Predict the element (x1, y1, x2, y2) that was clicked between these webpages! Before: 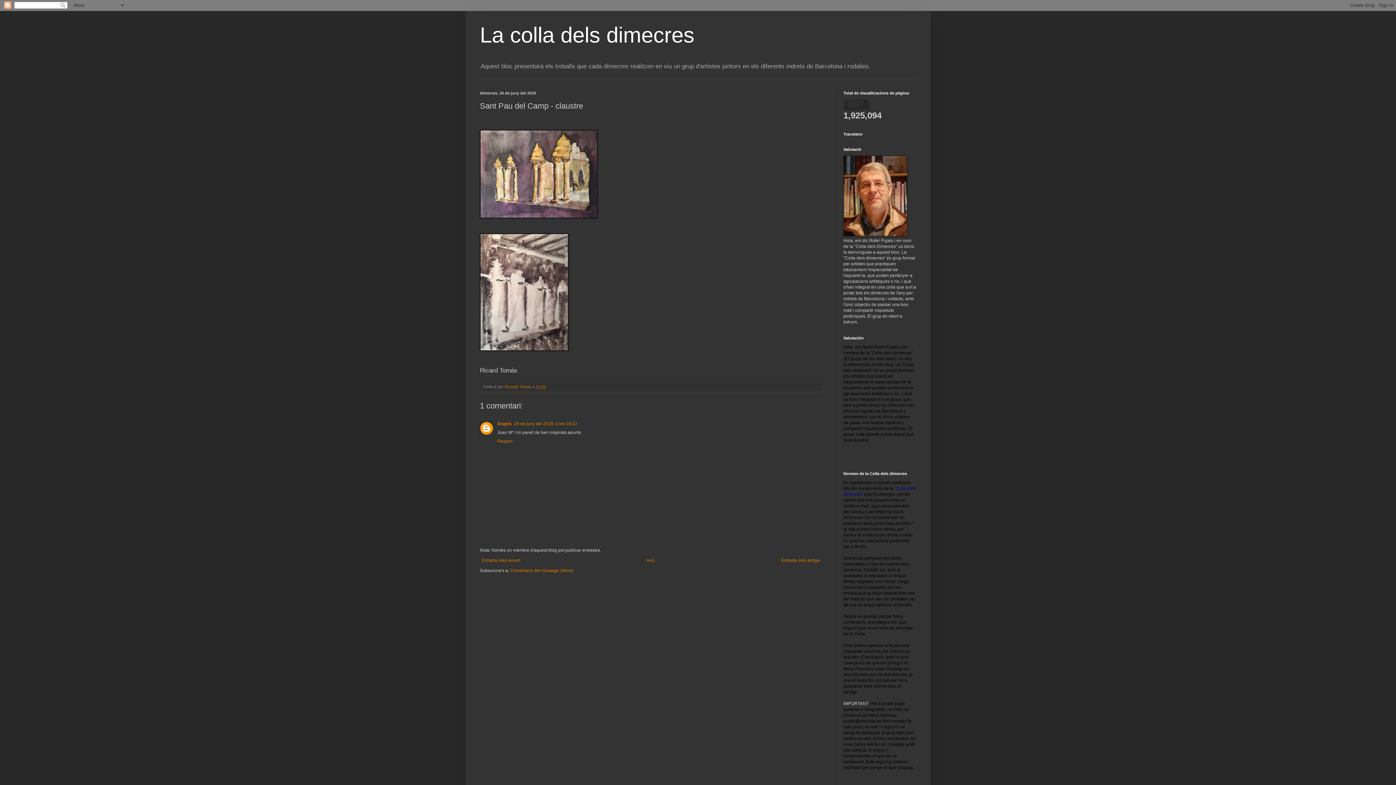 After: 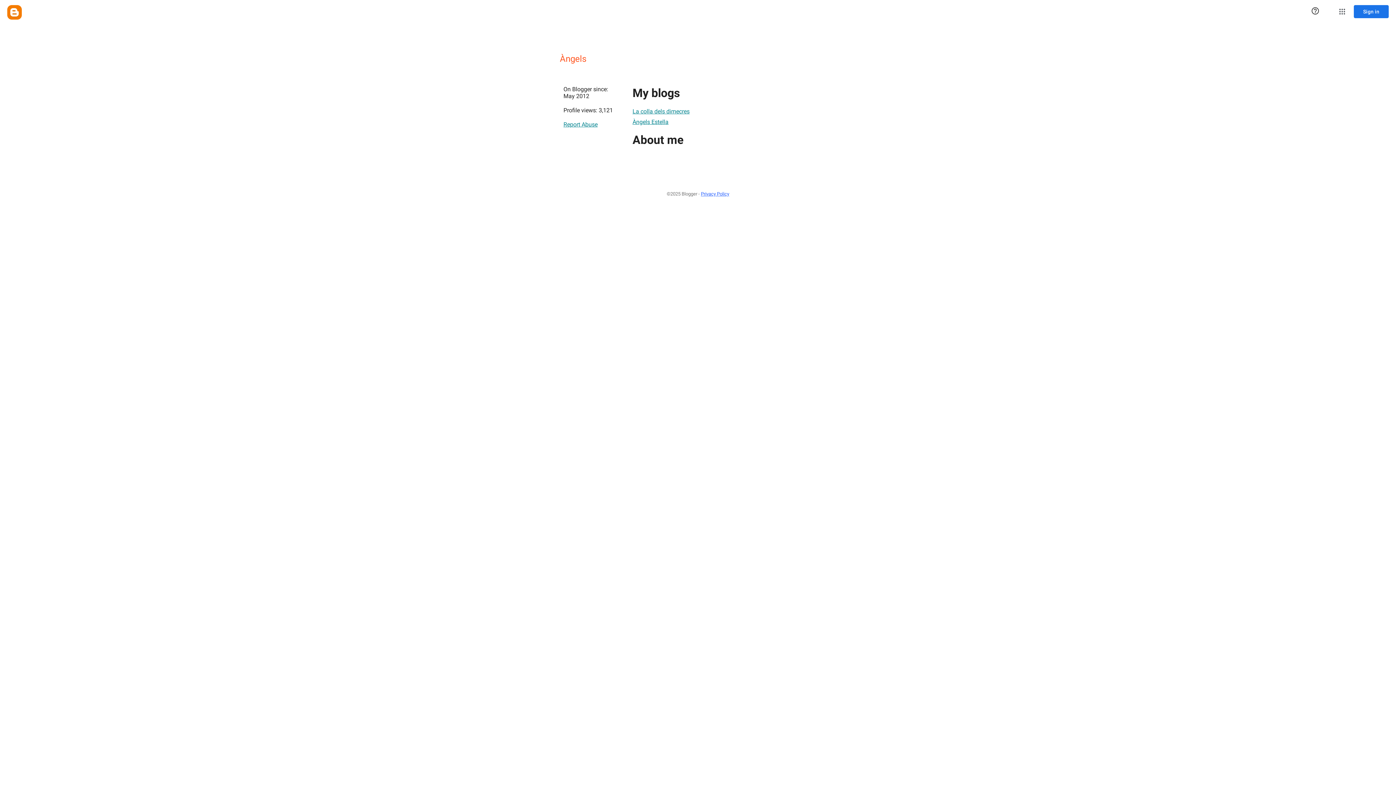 Action: label: Àngels bbox: (497, 421, 512, 426)